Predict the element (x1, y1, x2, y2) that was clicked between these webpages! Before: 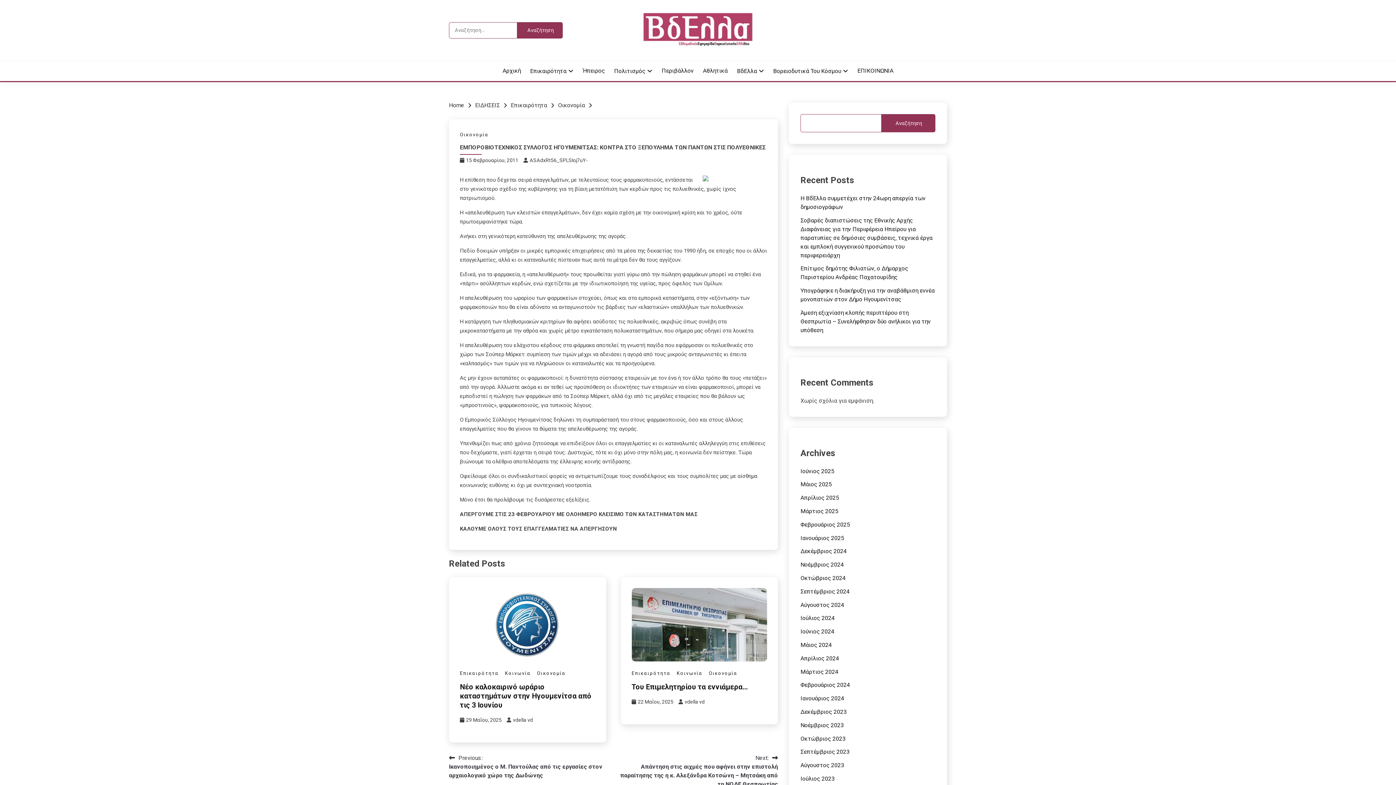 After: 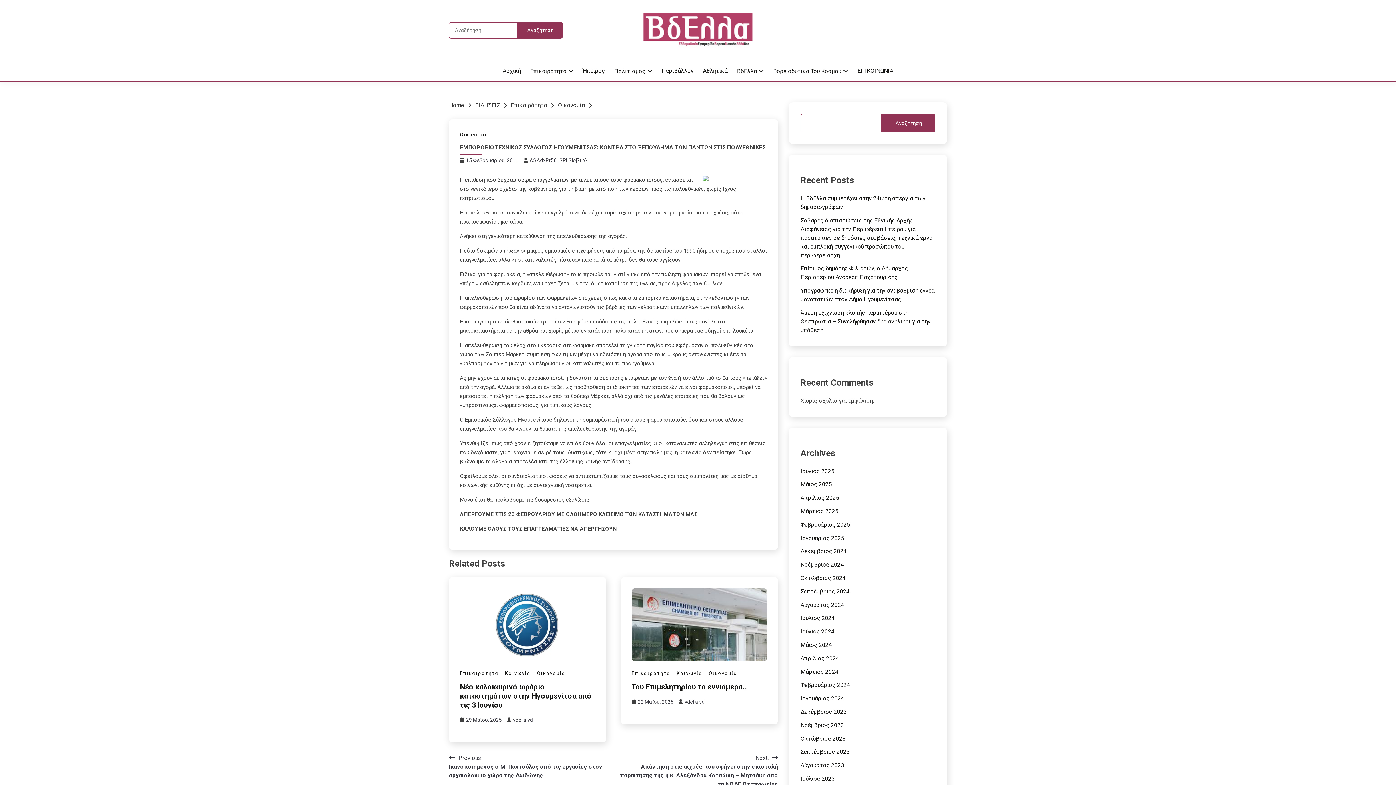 Action: bbox: (466, 157, 518, 163) label: 15 Φεβρουαρίου, 2011